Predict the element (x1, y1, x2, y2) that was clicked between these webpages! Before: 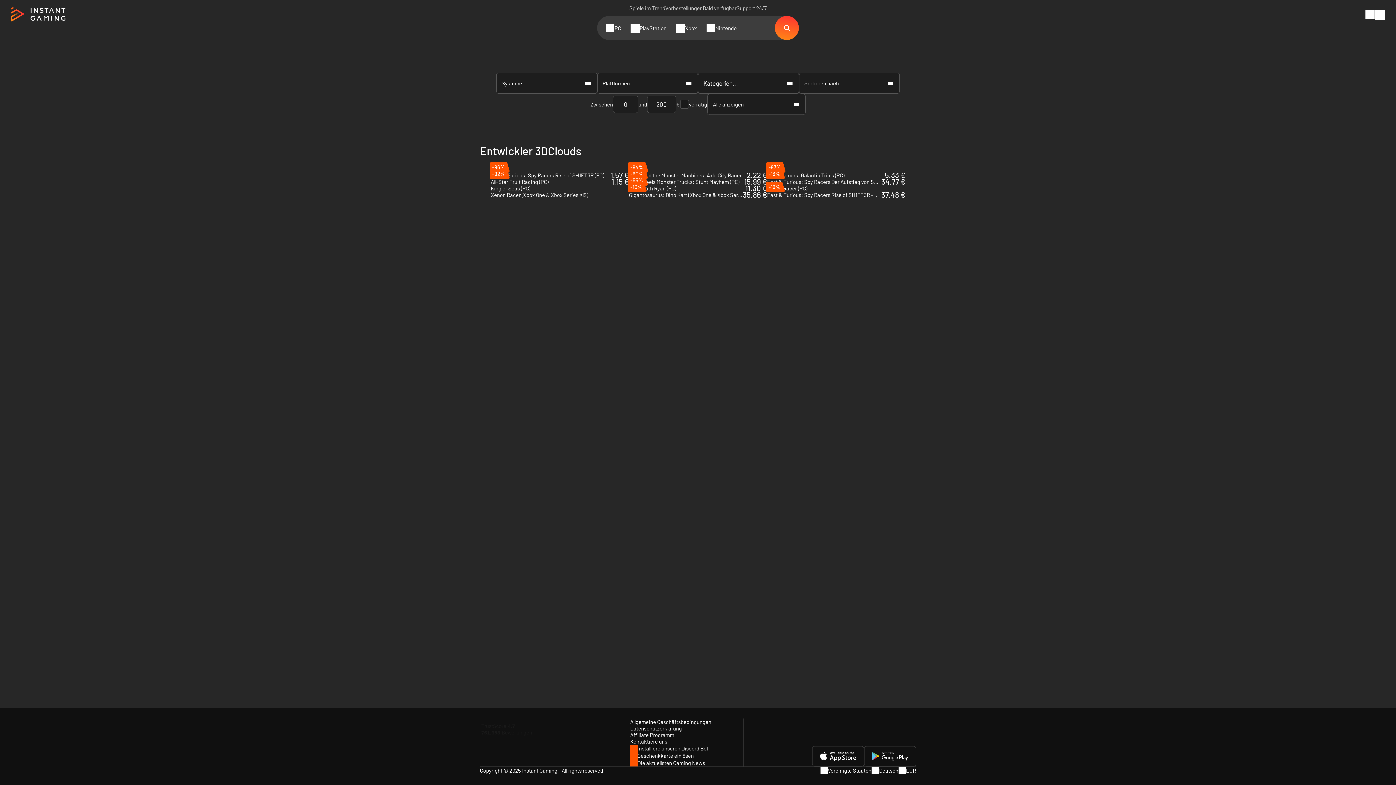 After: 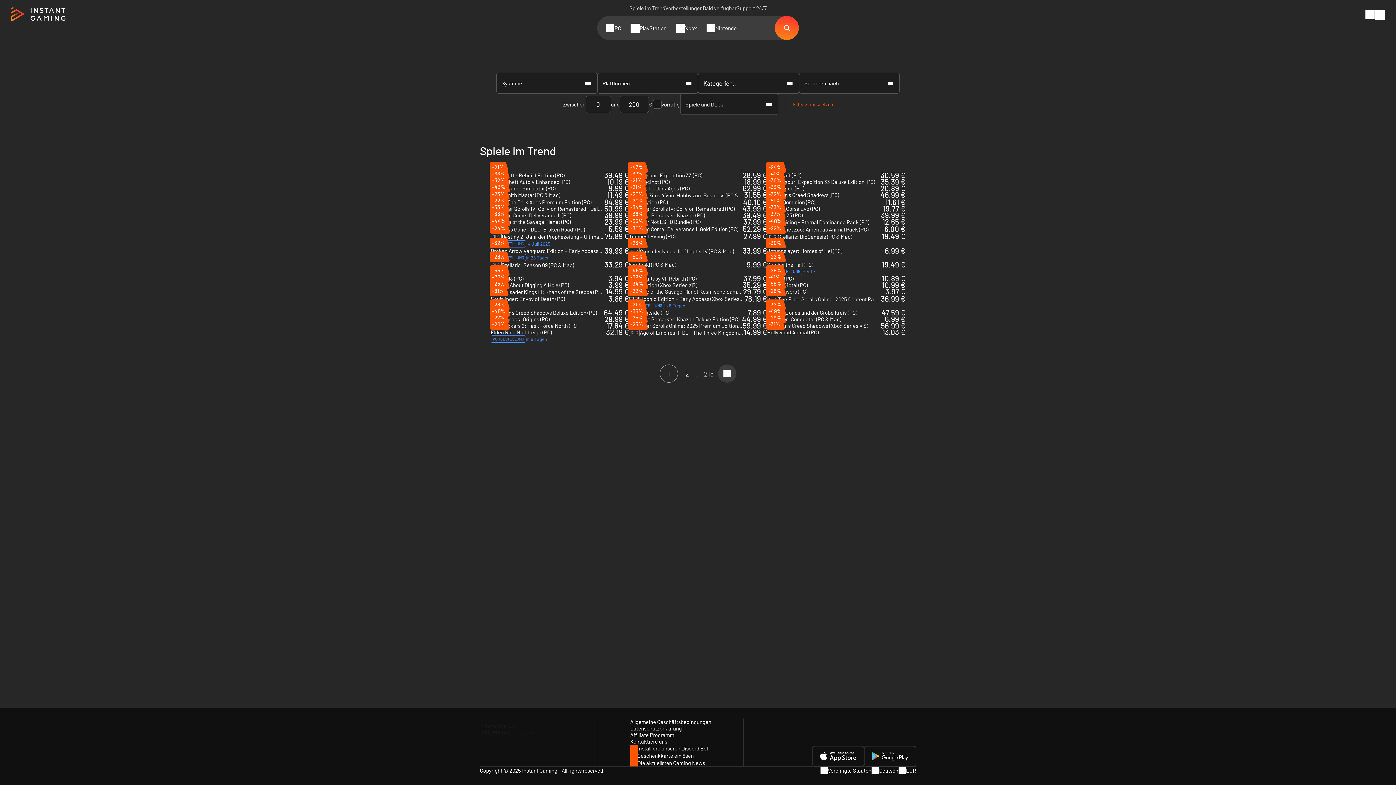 Action: label: Spiele im Trend bbox: (629, 4, 665, 11)